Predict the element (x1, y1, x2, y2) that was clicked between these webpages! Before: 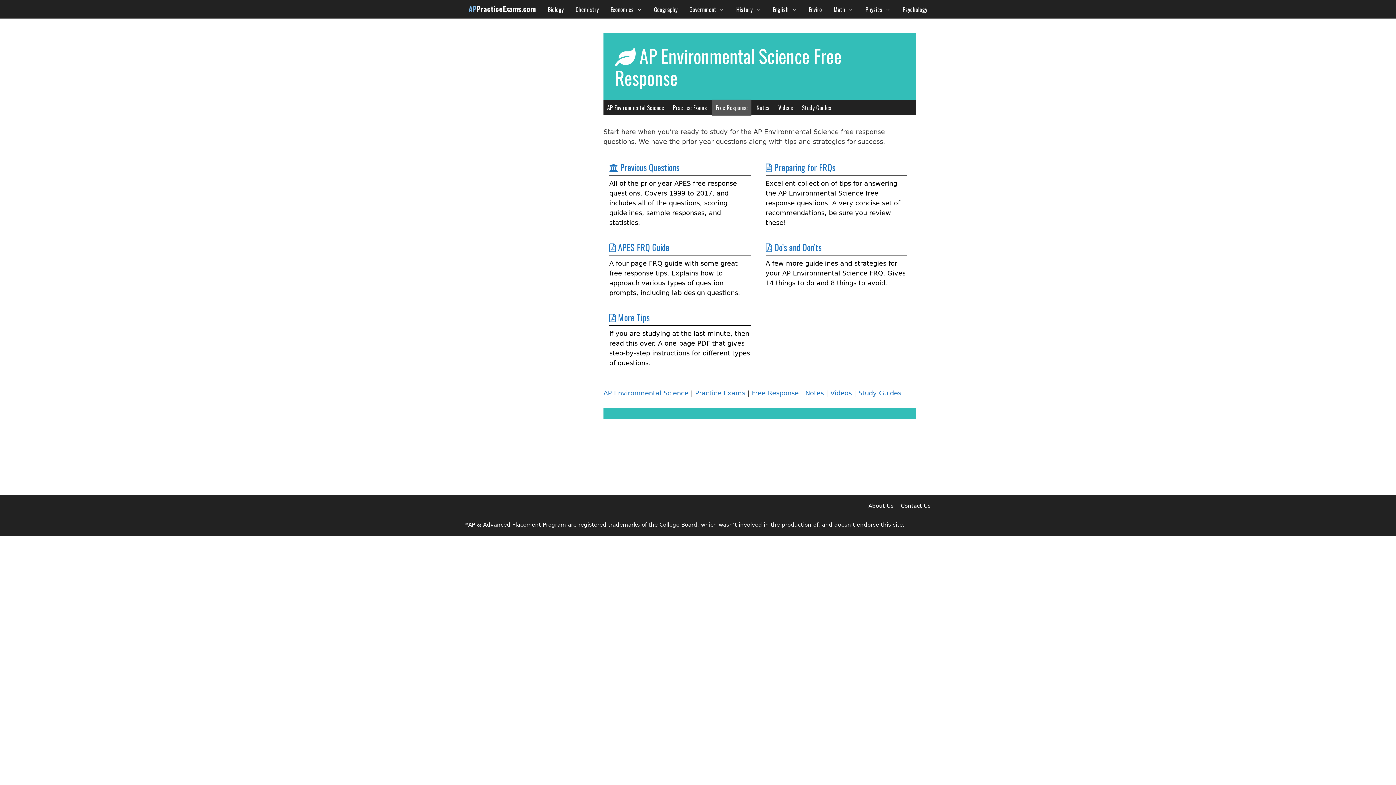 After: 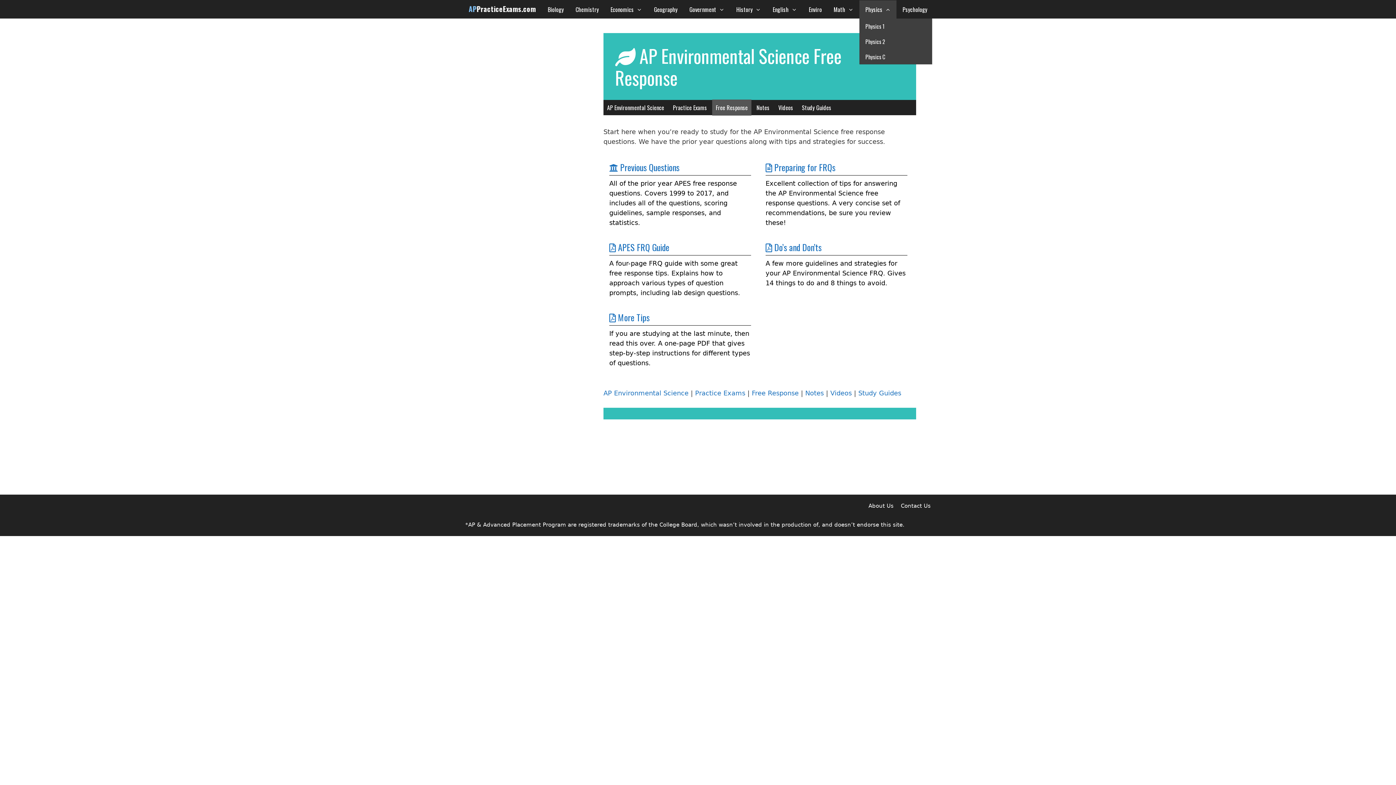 Action: bbox: (859, 0, 896, 18) label: Physics